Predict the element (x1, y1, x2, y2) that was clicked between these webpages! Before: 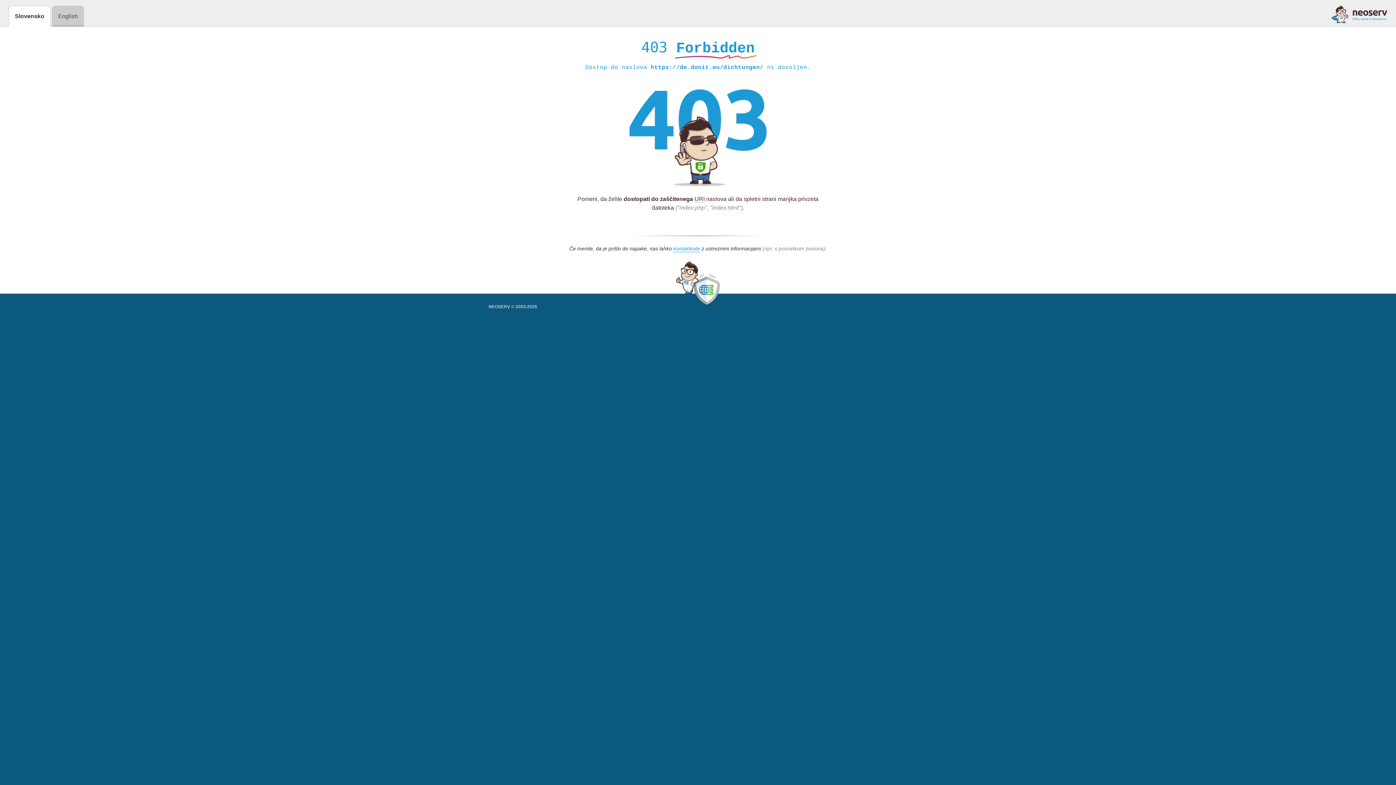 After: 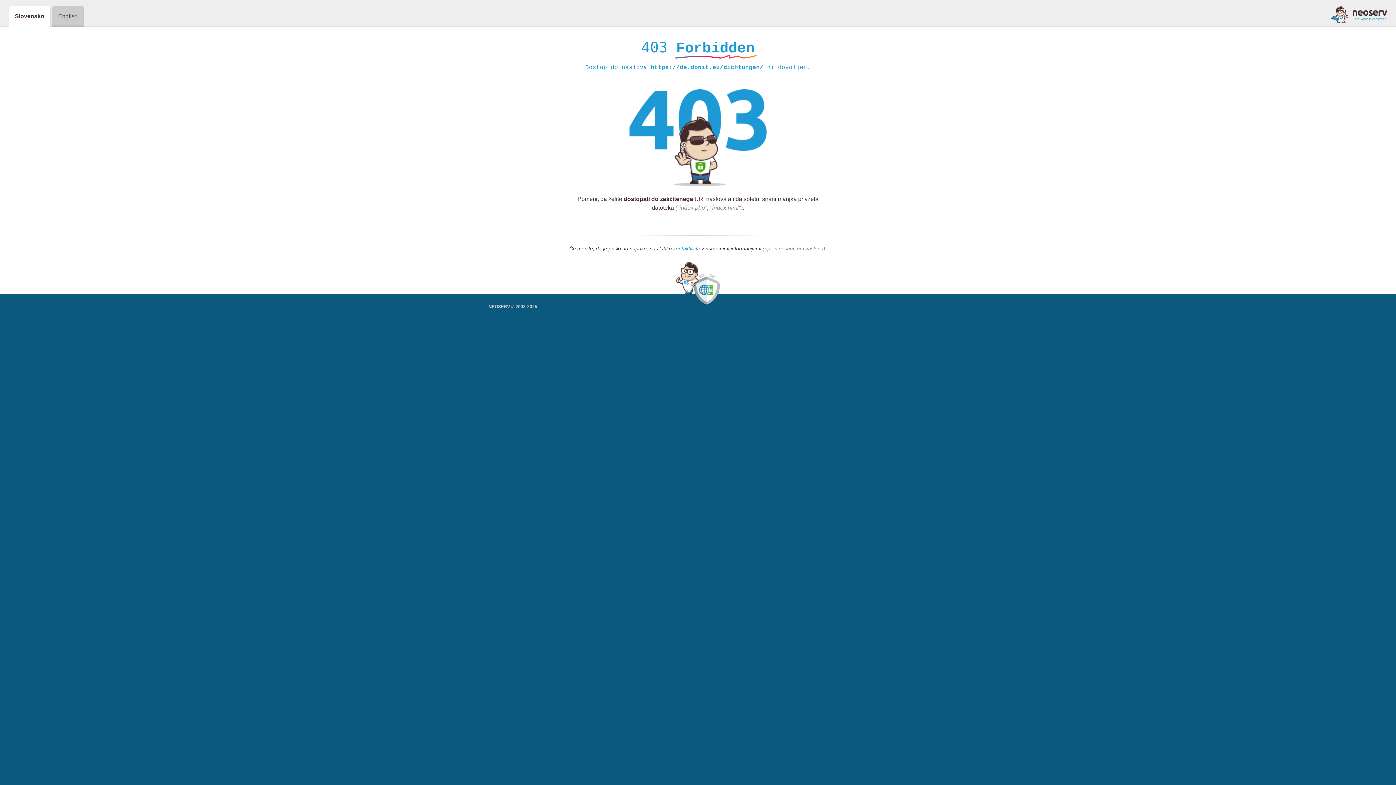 Action: bbox: (1331, 5, 1387, 23)